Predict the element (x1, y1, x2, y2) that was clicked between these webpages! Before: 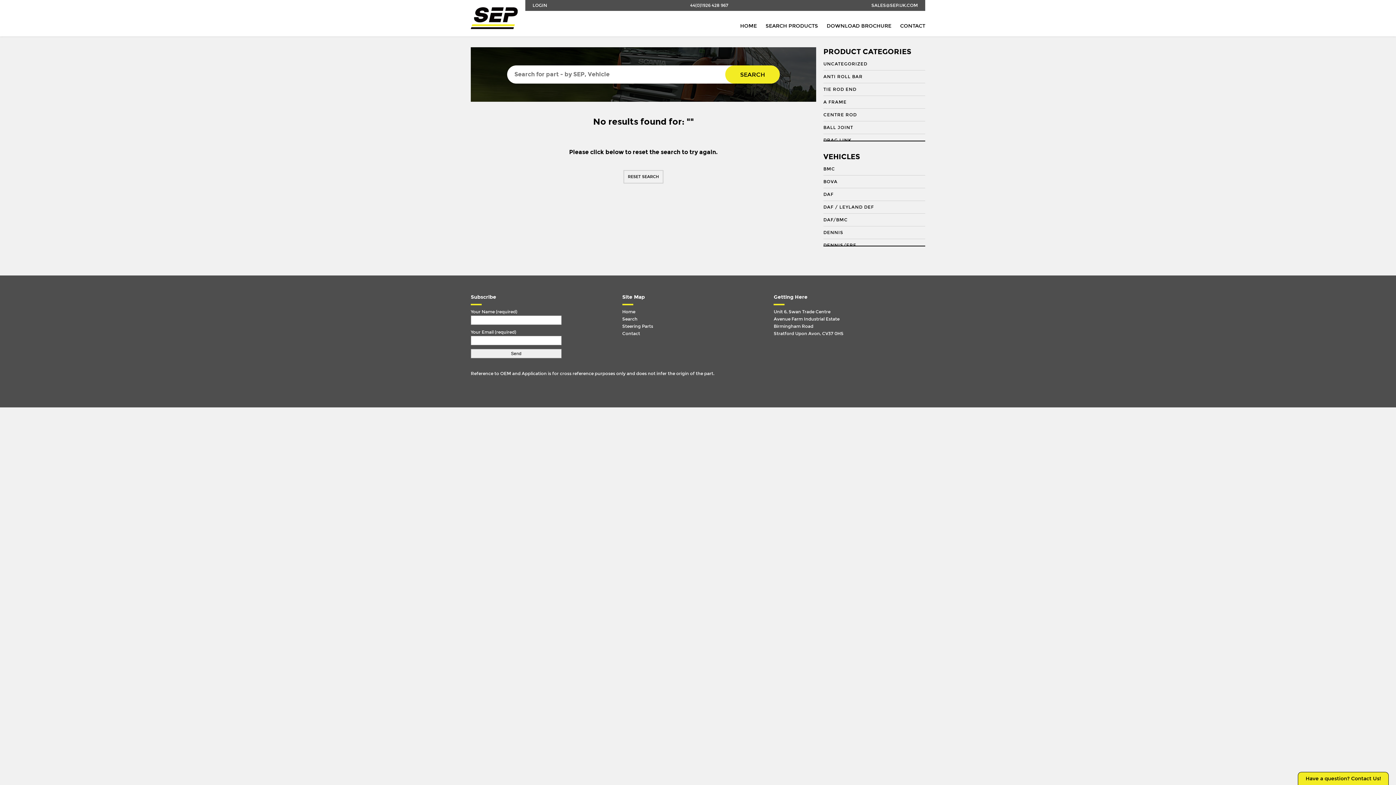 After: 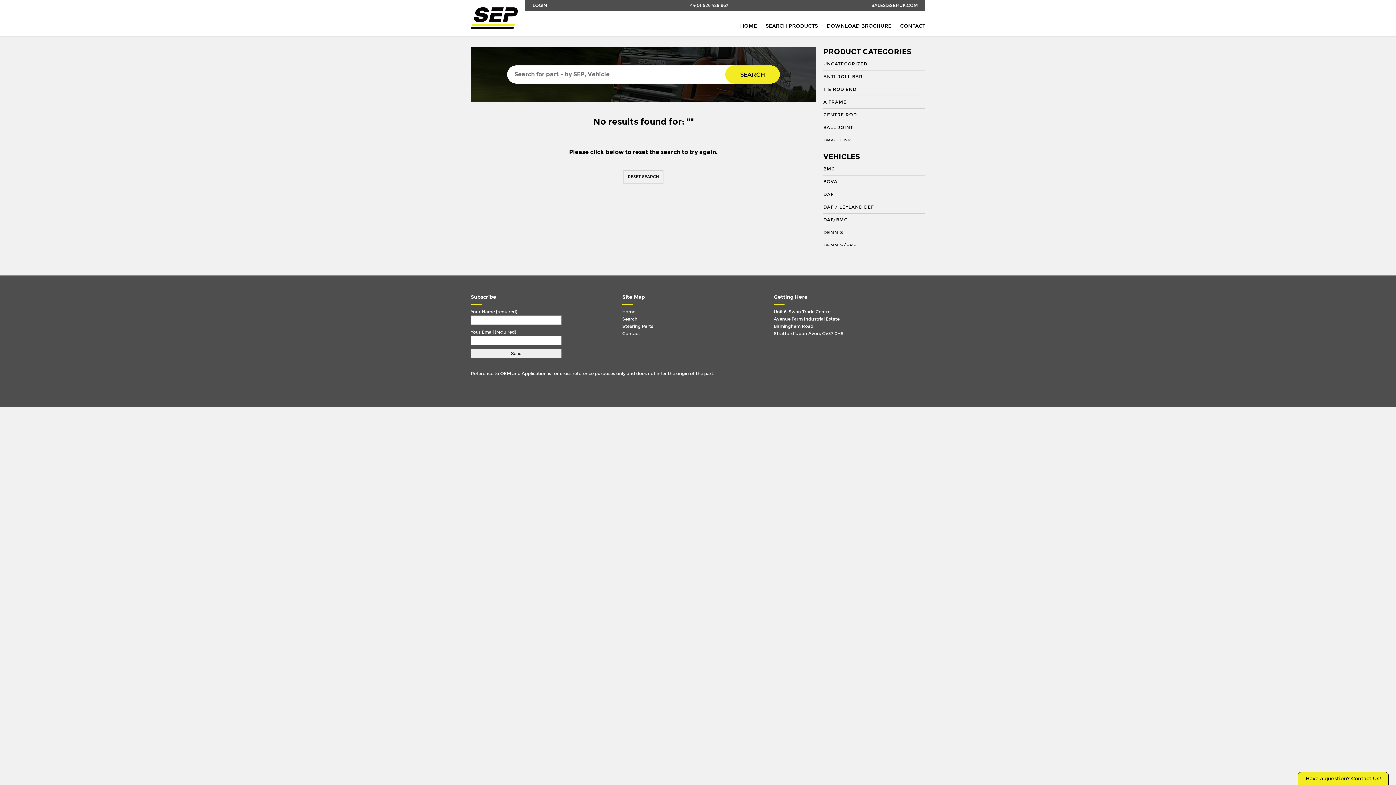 Action: label: 44(0)1926 428 967 bbox: (690, 0, 728, 10)